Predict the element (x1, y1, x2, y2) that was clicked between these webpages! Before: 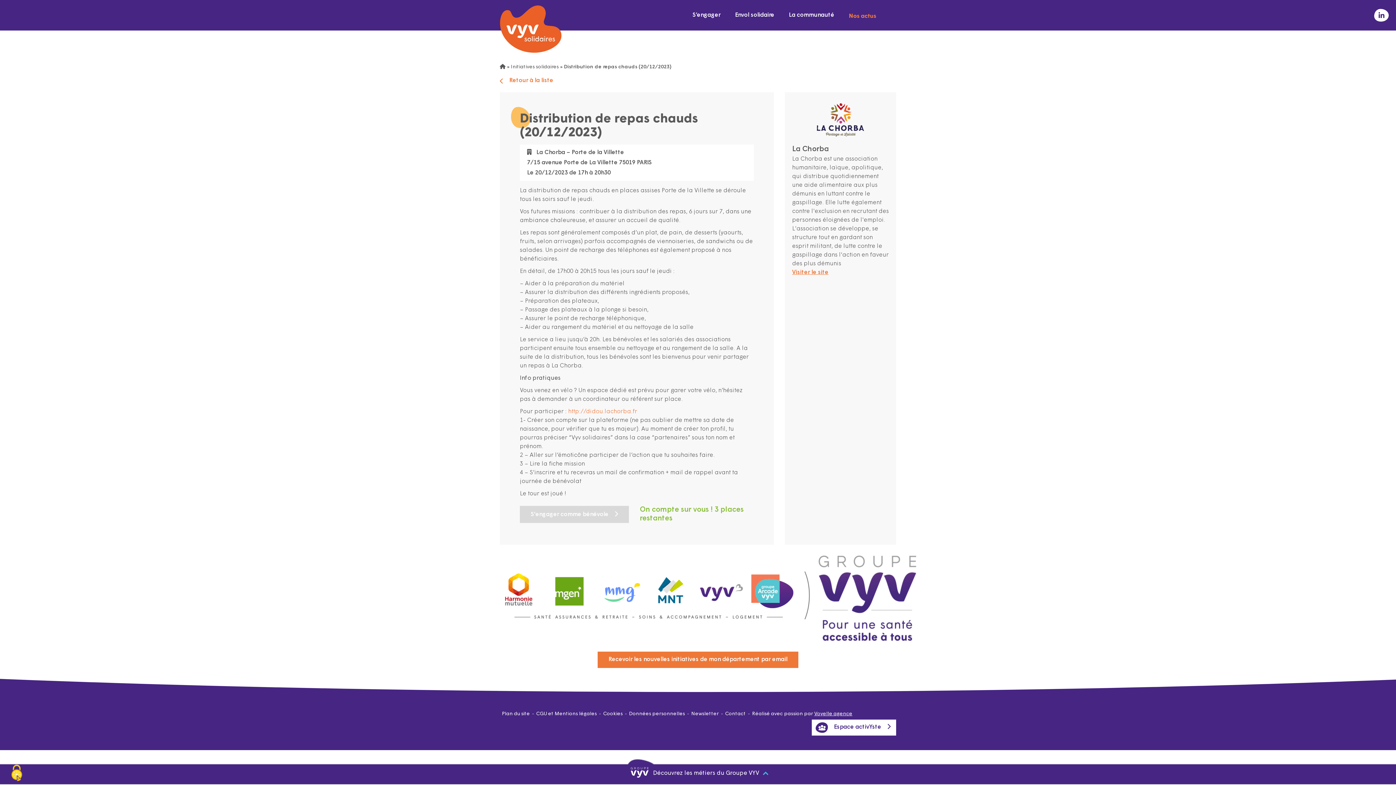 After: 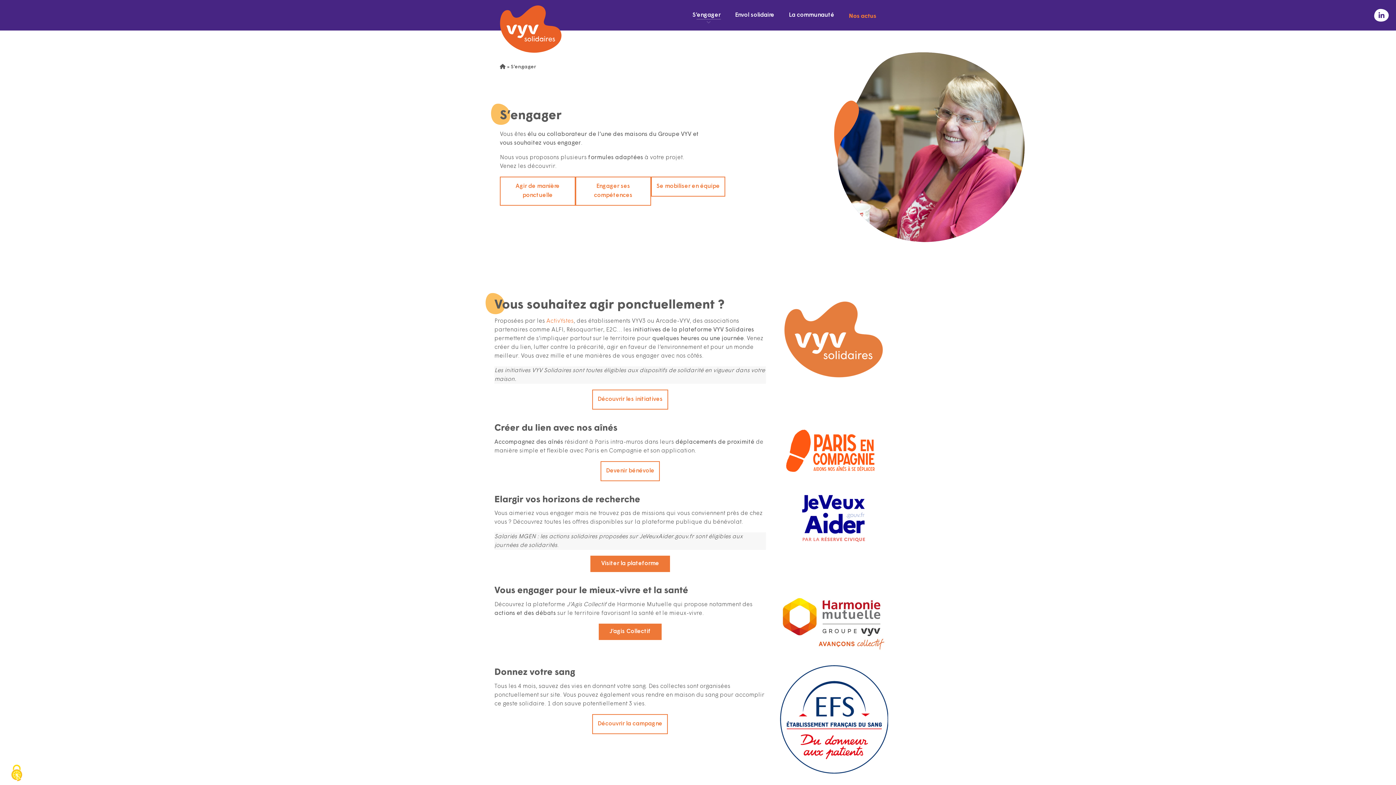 Action: bbox: (692, 10, 720, 19) label: S’engager